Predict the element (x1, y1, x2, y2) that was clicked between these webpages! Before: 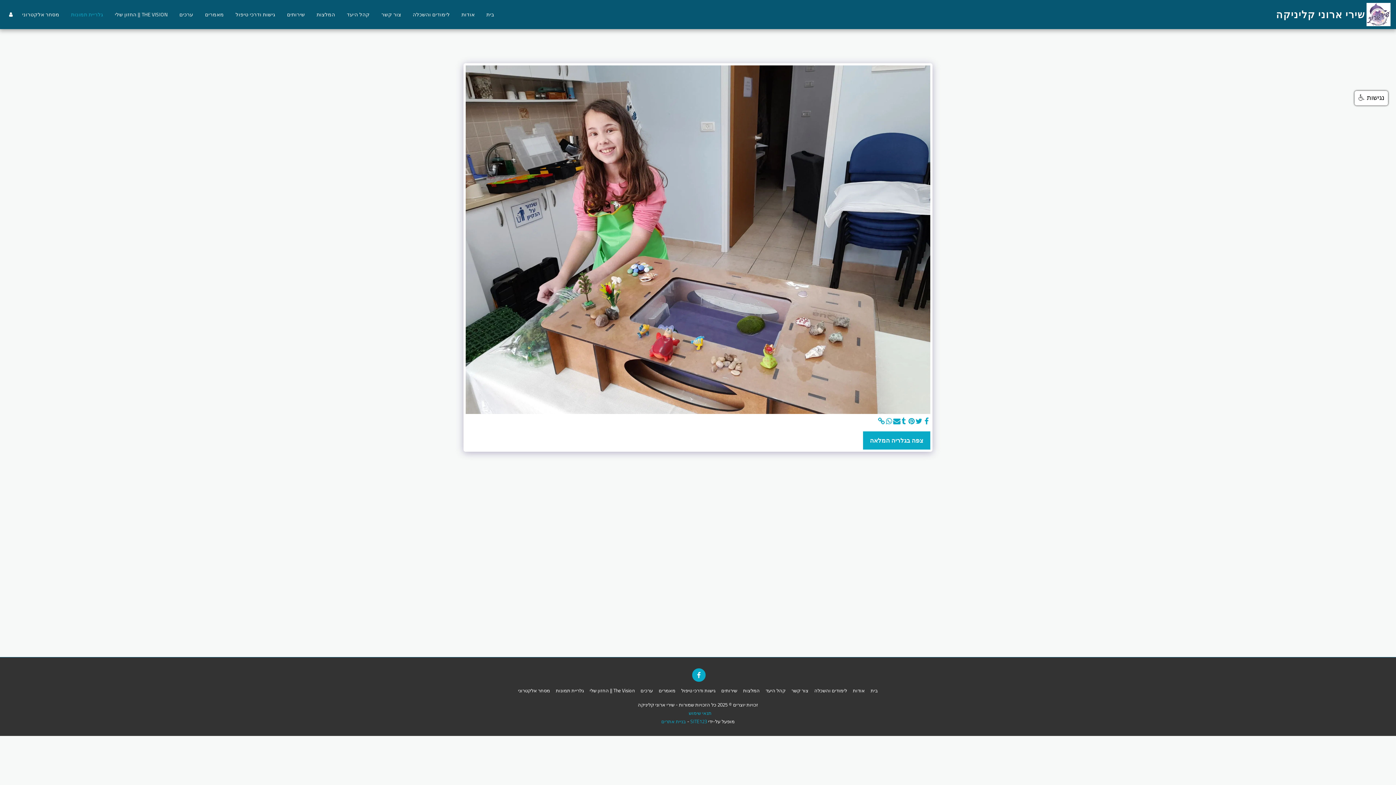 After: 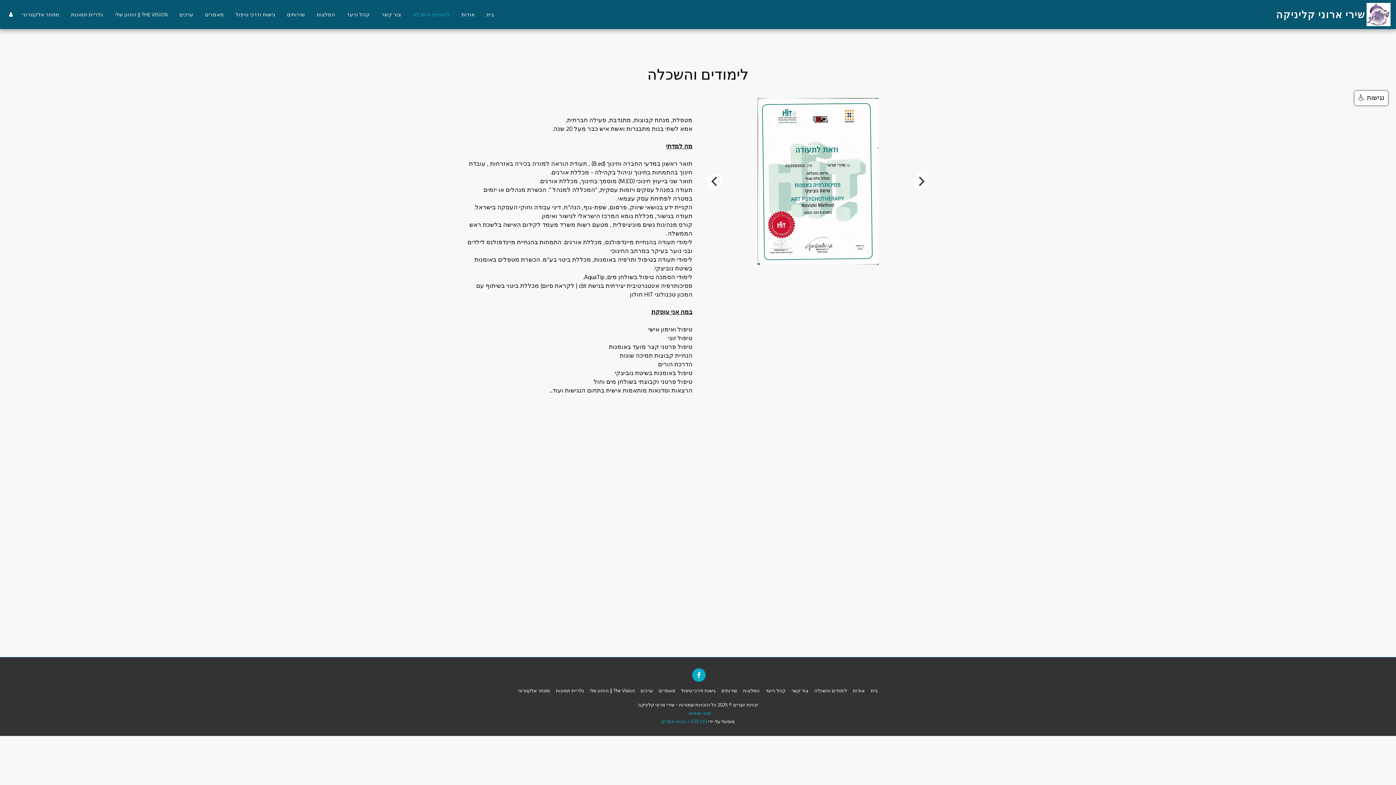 Action: label: לימודים והשכלה bbox: (407, 9, 455, 19)